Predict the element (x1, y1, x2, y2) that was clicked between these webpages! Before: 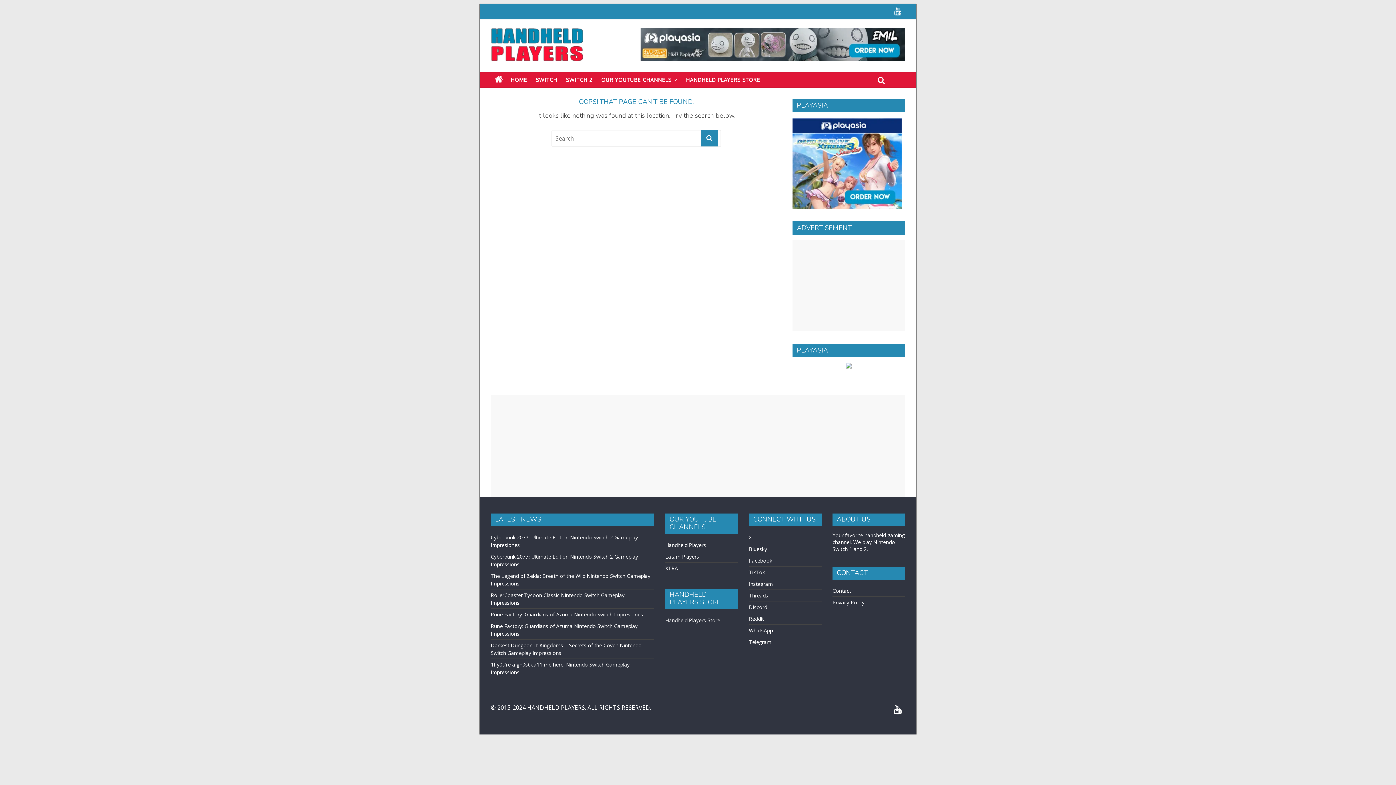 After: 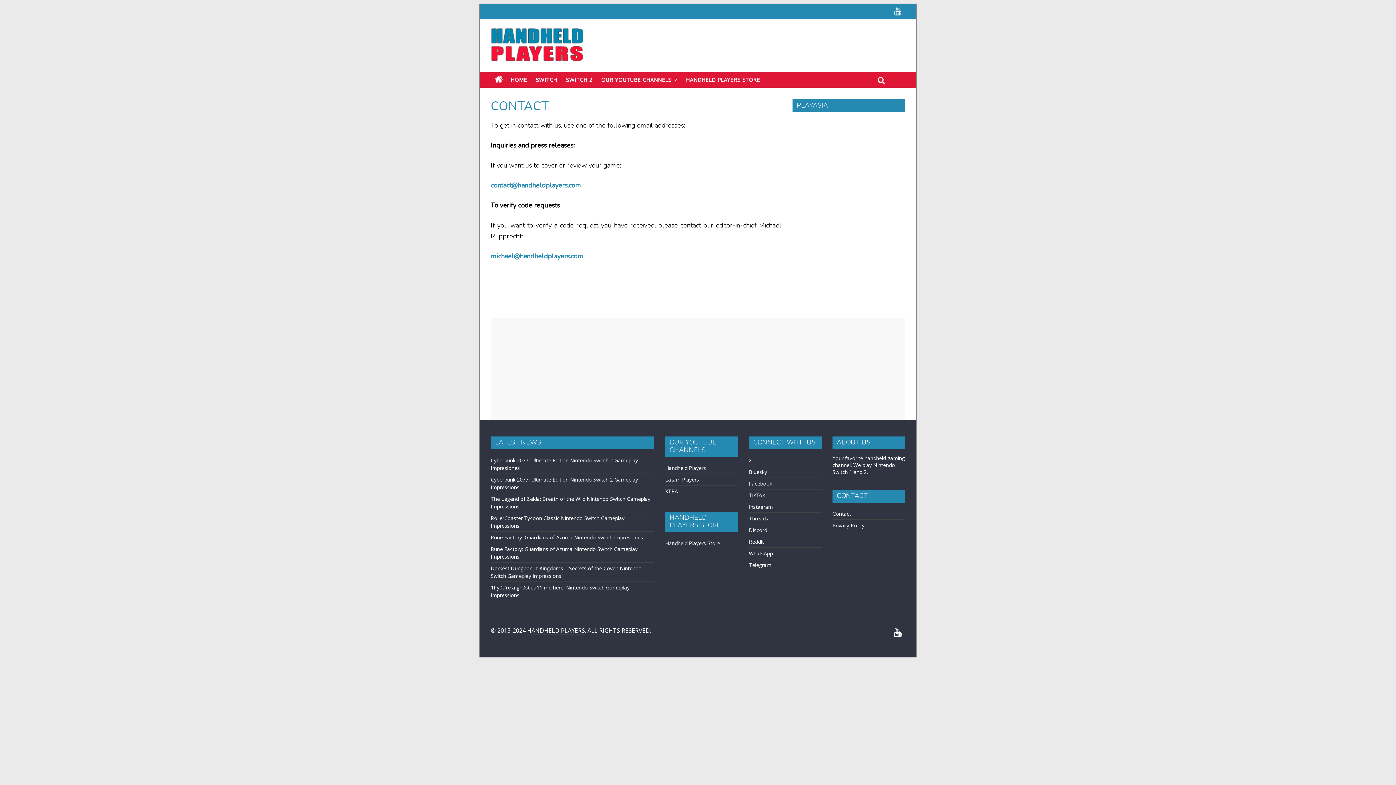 Action: bbox: (832, 587, 851, 594) label: Contact